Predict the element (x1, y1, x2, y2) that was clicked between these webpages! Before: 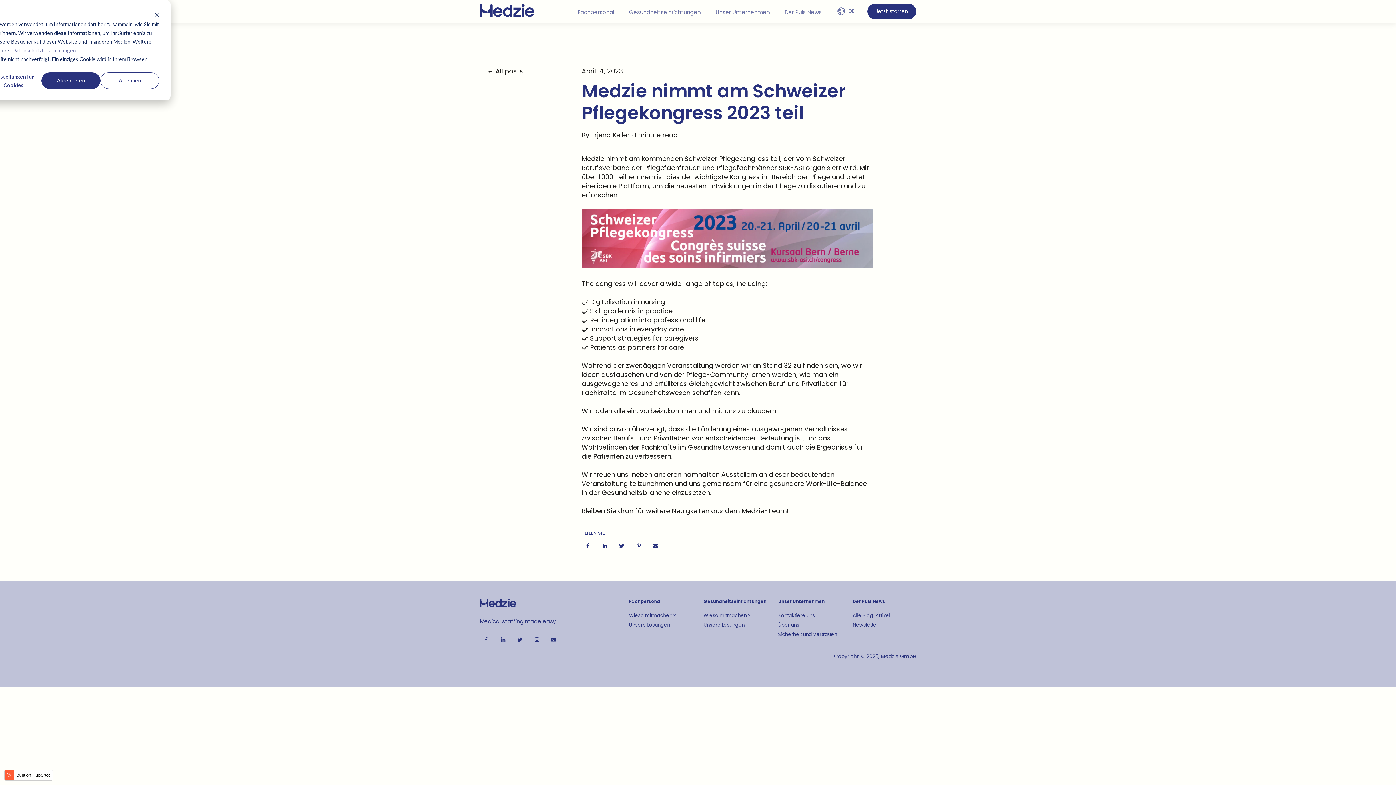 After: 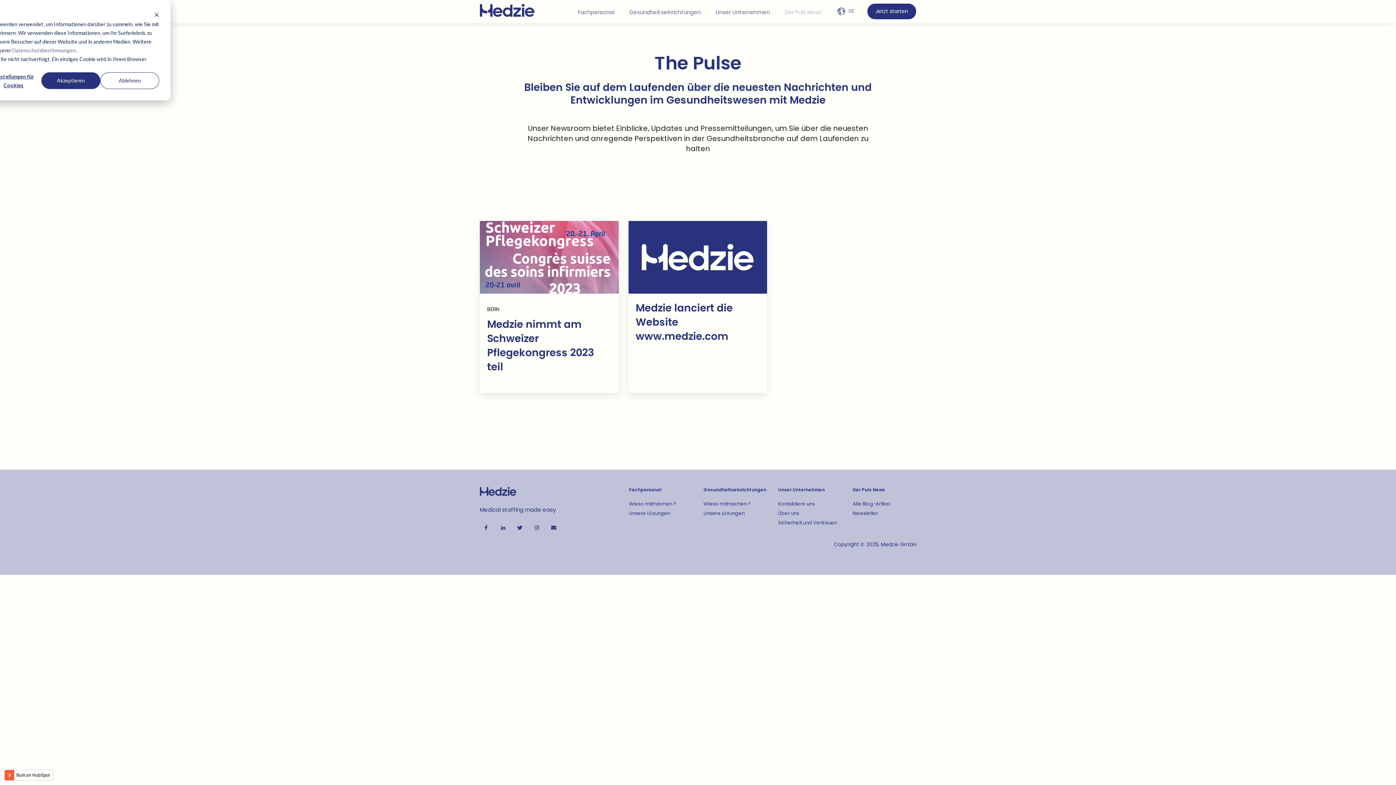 Action: bbox: (784, 8, 822, 15) label: Der Puls News